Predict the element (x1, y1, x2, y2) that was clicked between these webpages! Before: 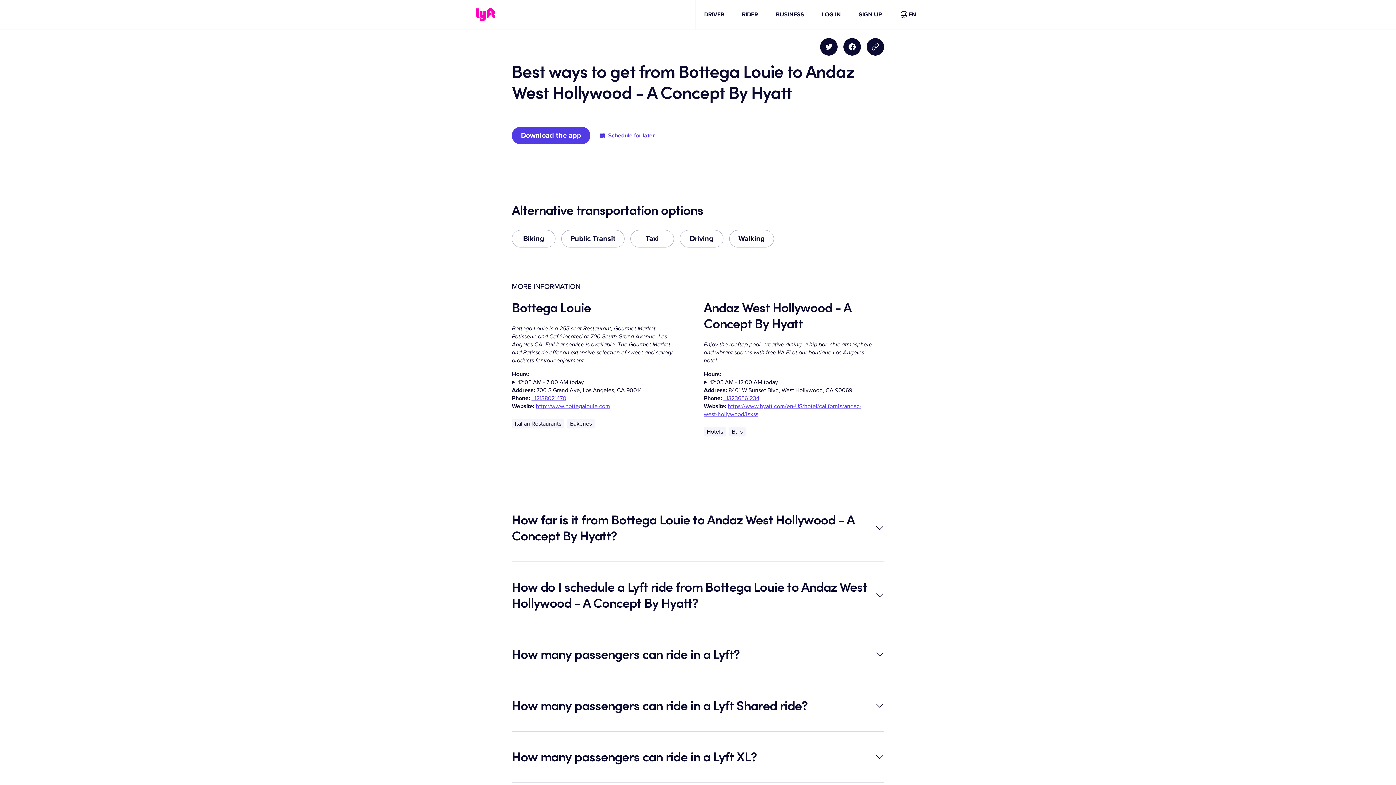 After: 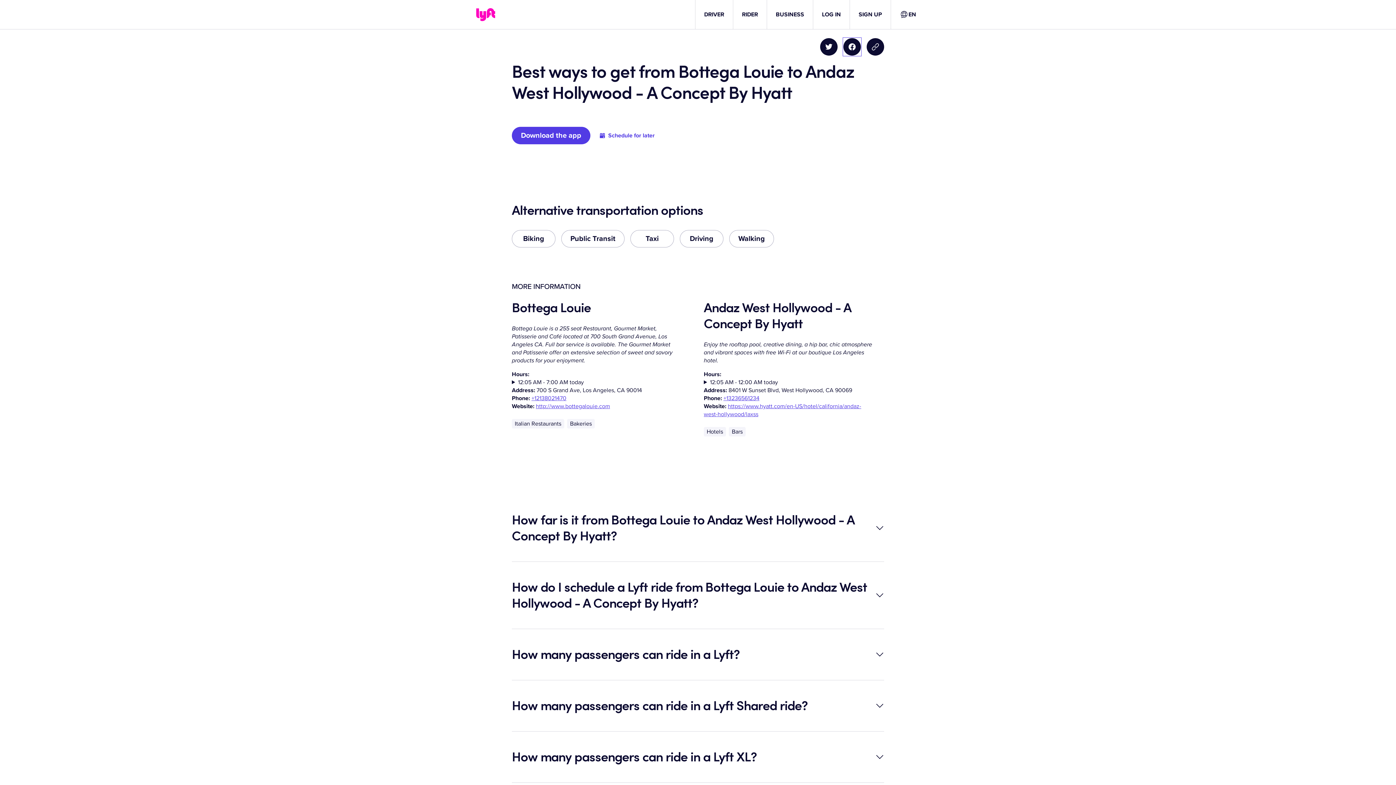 Action: label: Share on Facebook bbox: (843, 38, 861, 55)